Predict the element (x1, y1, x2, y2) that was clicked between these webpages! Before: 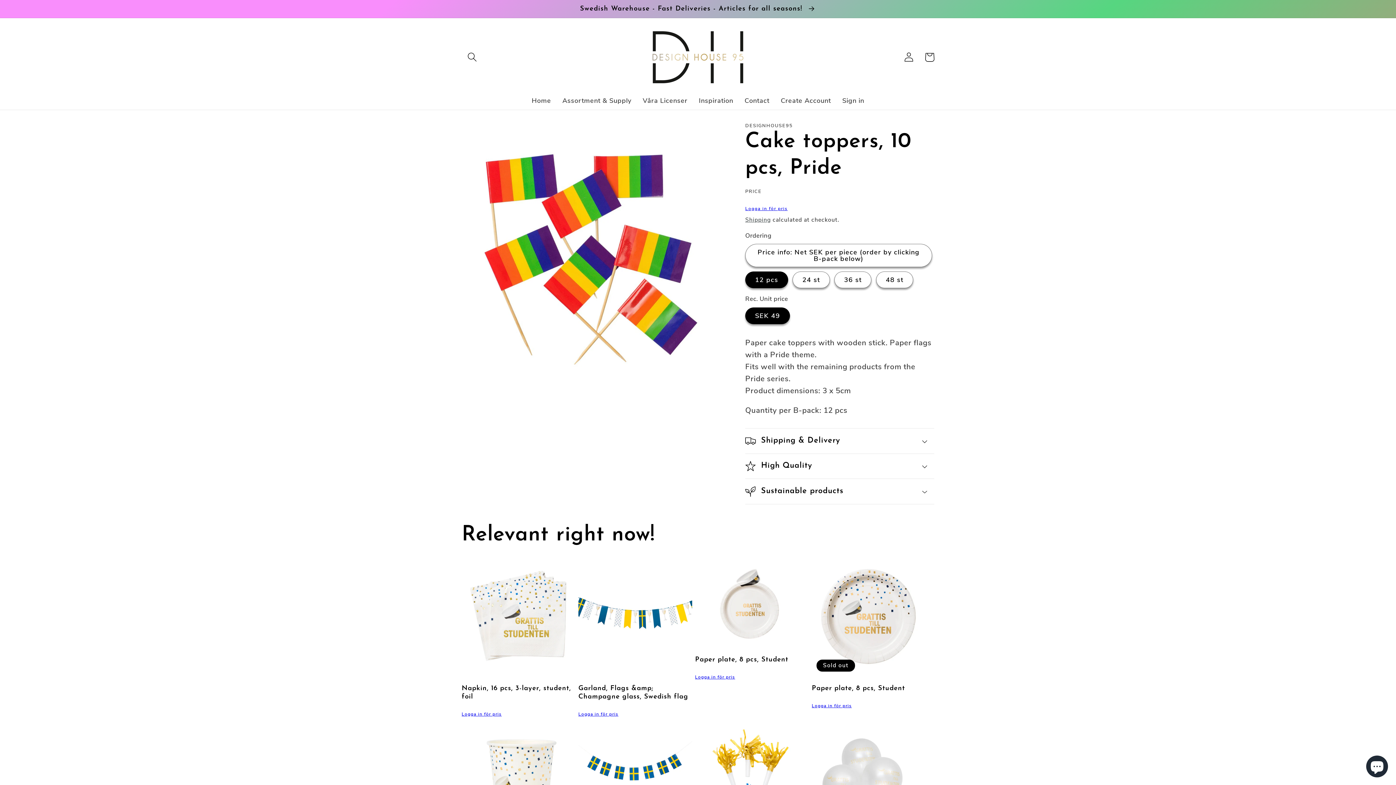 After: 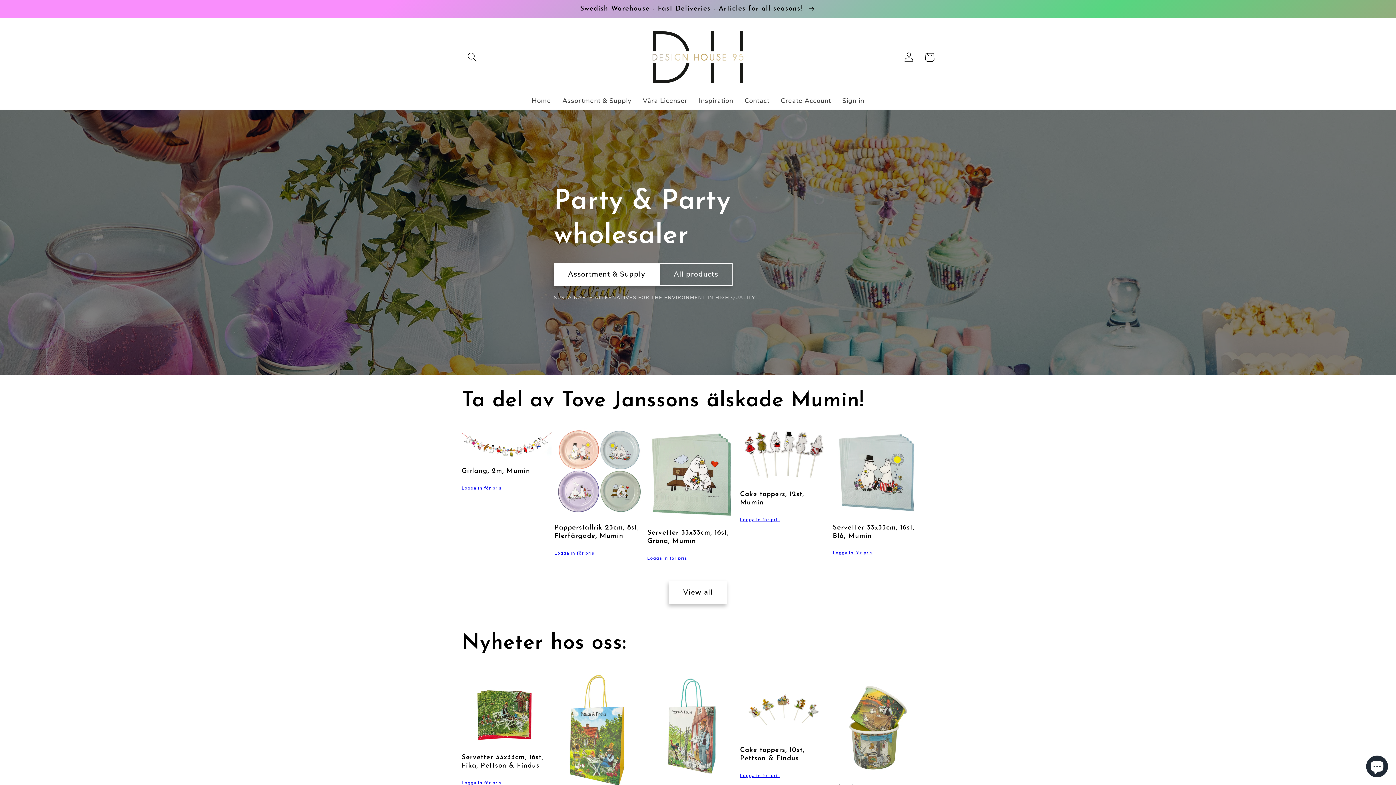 Action: bbox: (649, 27, 747, 86)